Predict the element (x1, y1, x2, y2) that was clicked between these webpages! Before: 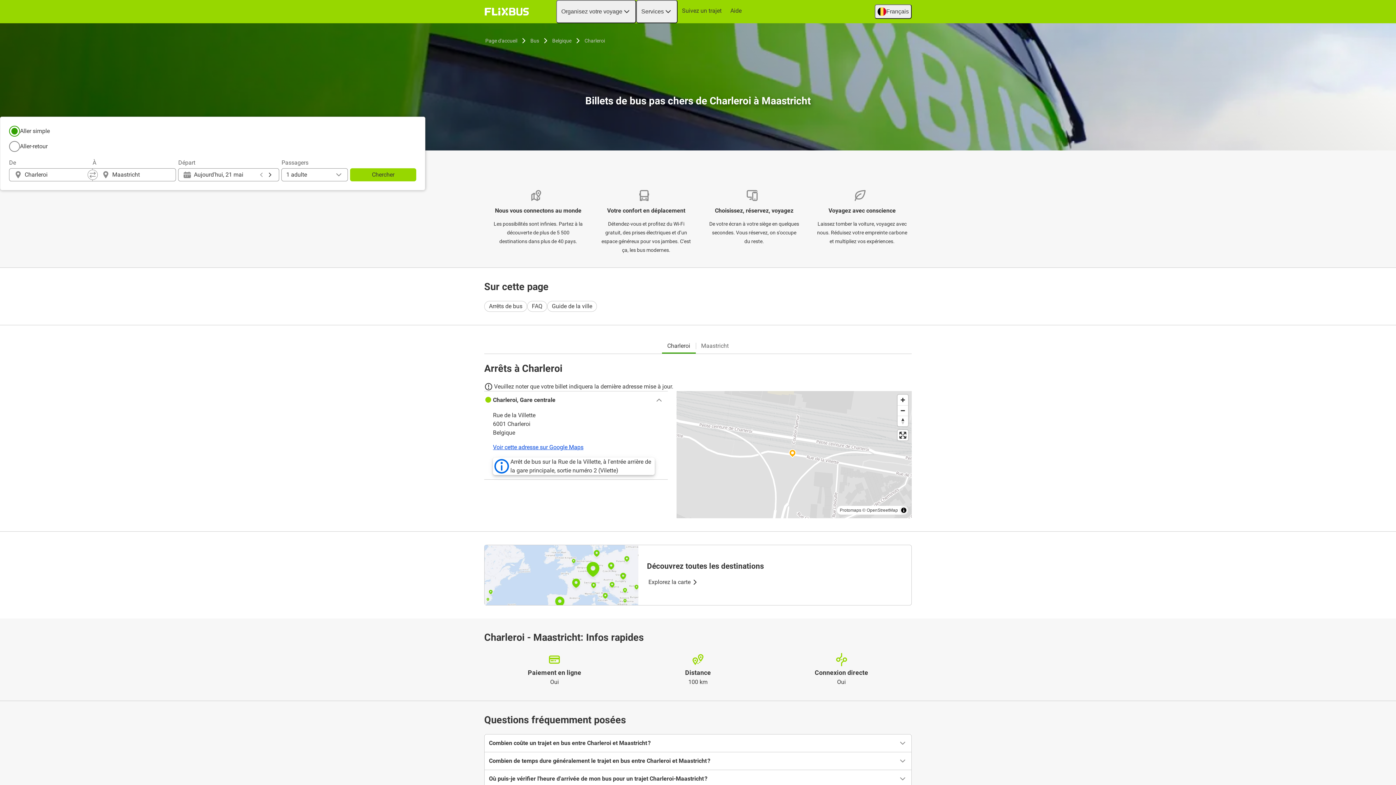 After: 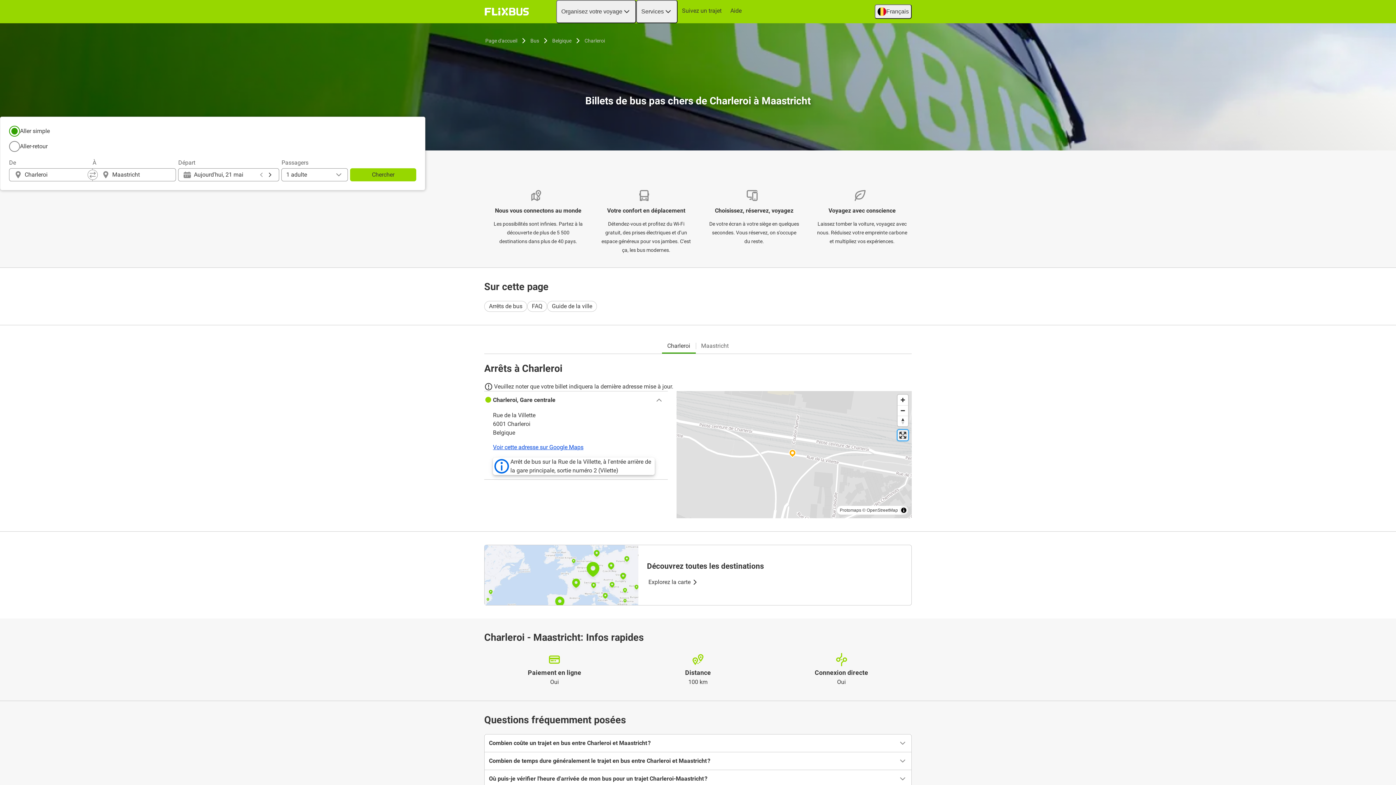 Action: label: Enter fullscreen bbox: (897, 430, 908, 440)